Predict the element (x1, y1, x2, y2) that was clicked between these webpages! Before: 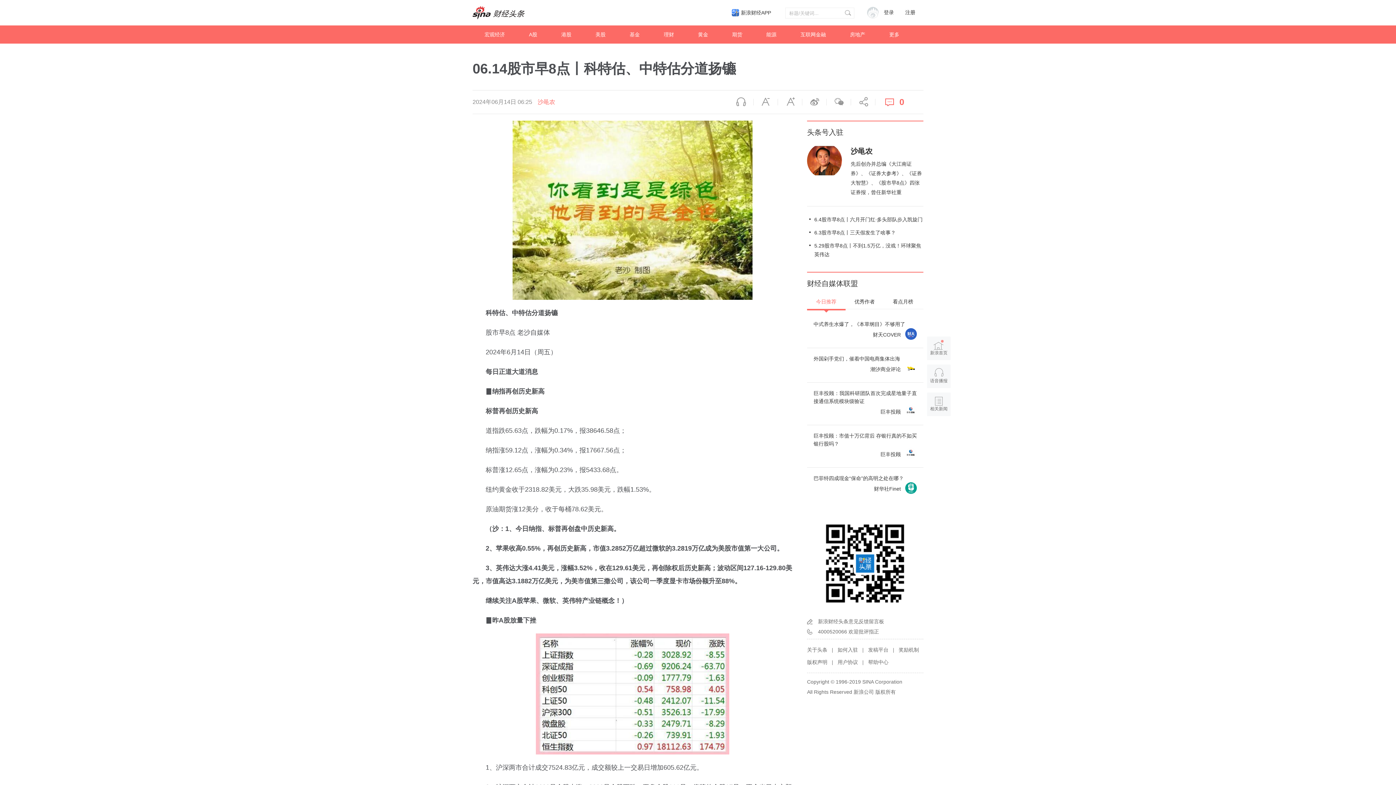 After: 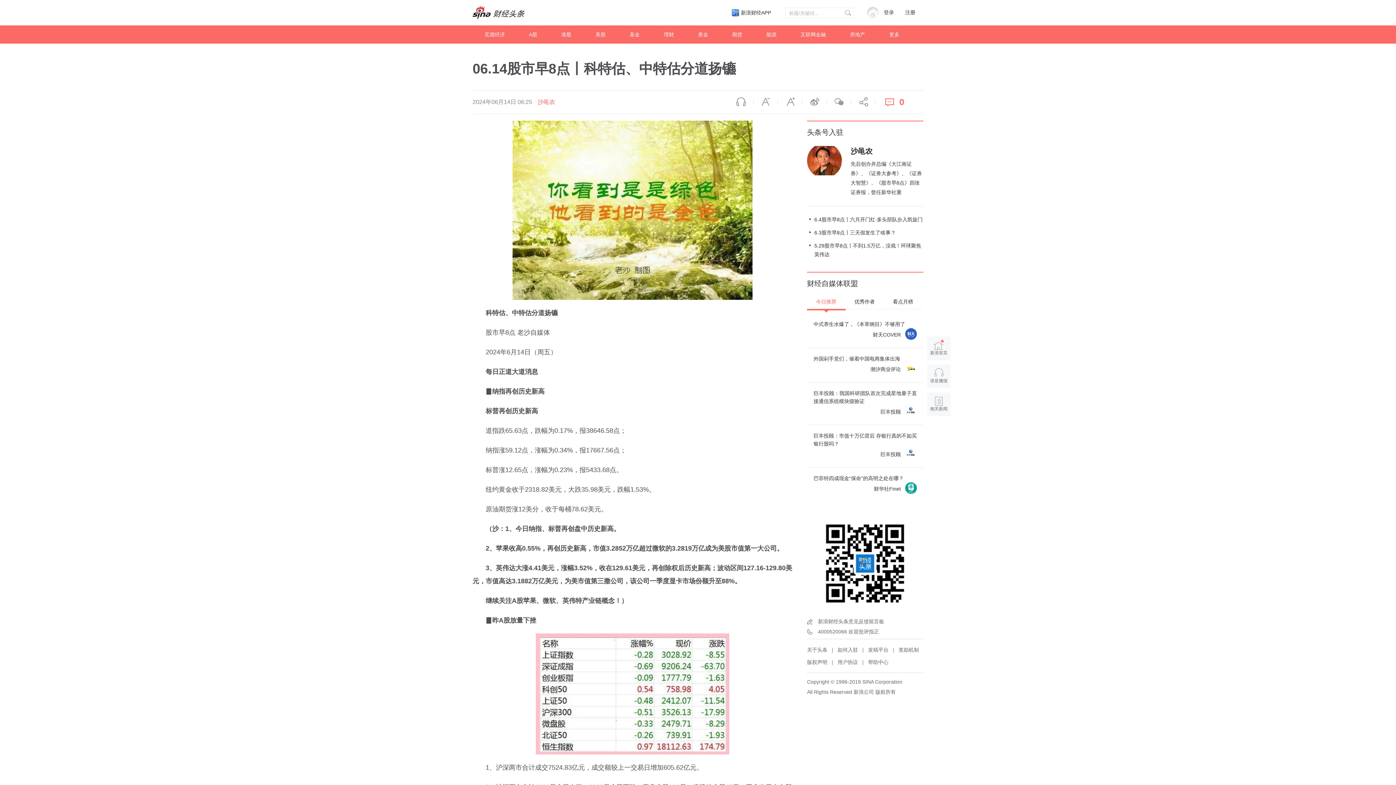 Action: label: 巨丰投顾：我国科研团队首次完成星地量子直接通信系统模块级验证

巨丰投顾 bbox: (813, 389, 917, 418)